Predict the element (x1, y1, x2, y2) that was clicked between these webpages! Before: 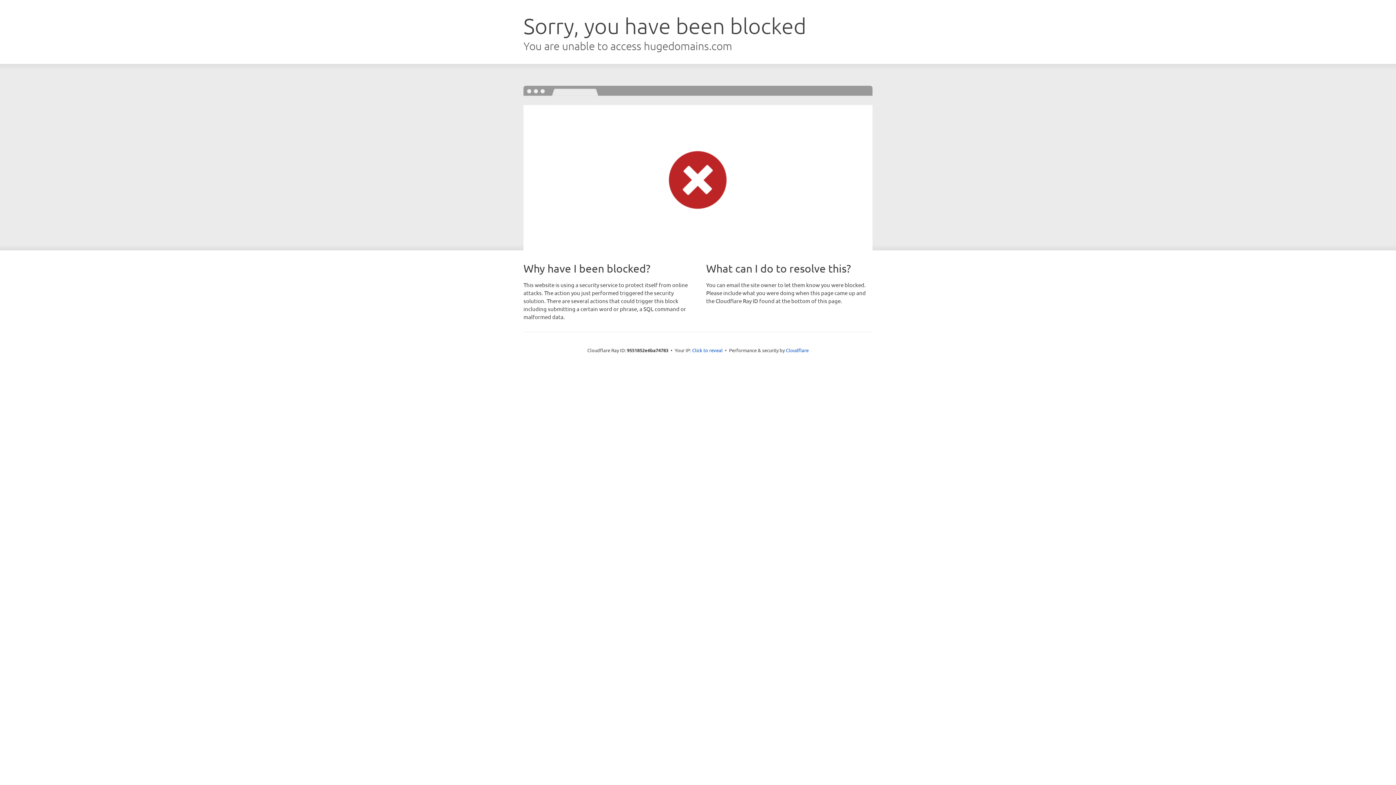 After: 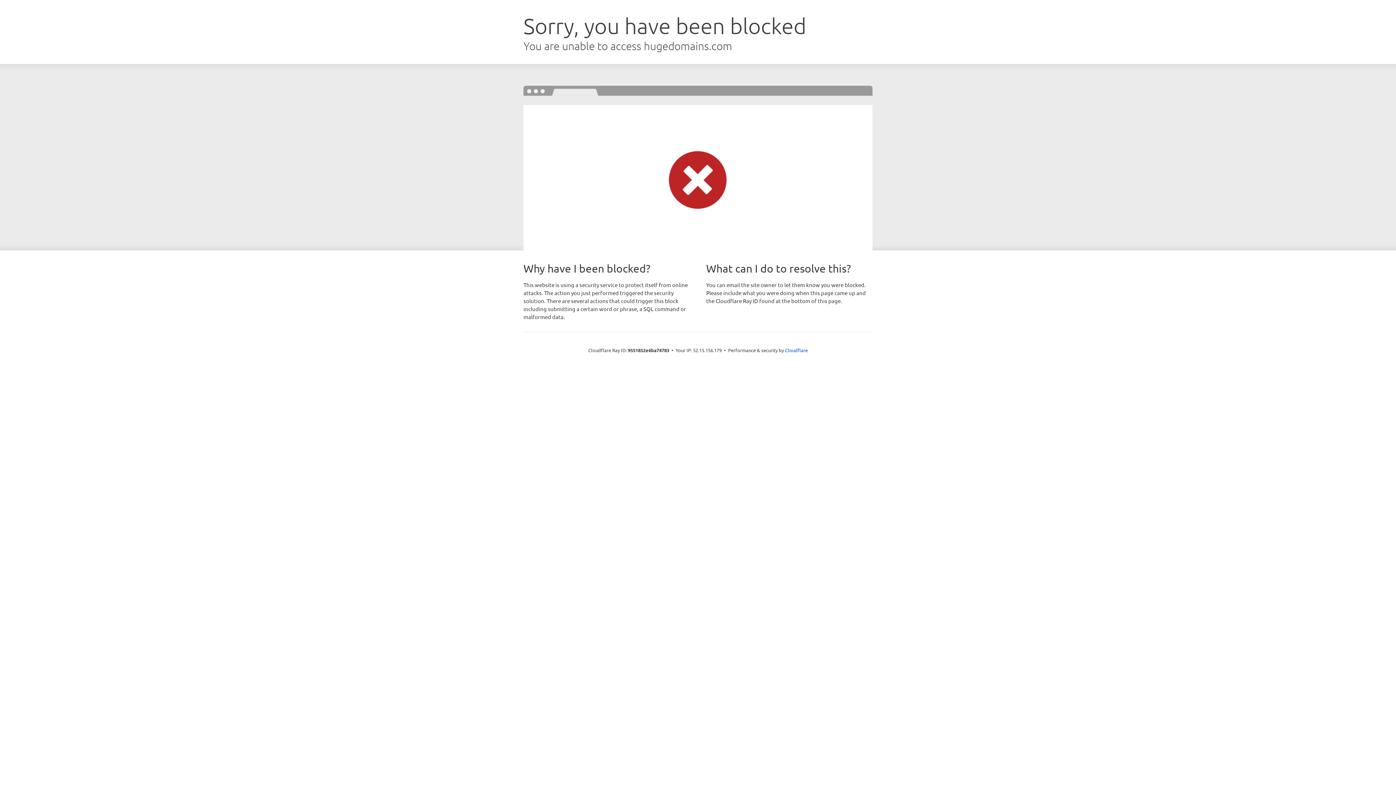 Action: bbox: (692, 346, 722, 353) label: Click to reveal